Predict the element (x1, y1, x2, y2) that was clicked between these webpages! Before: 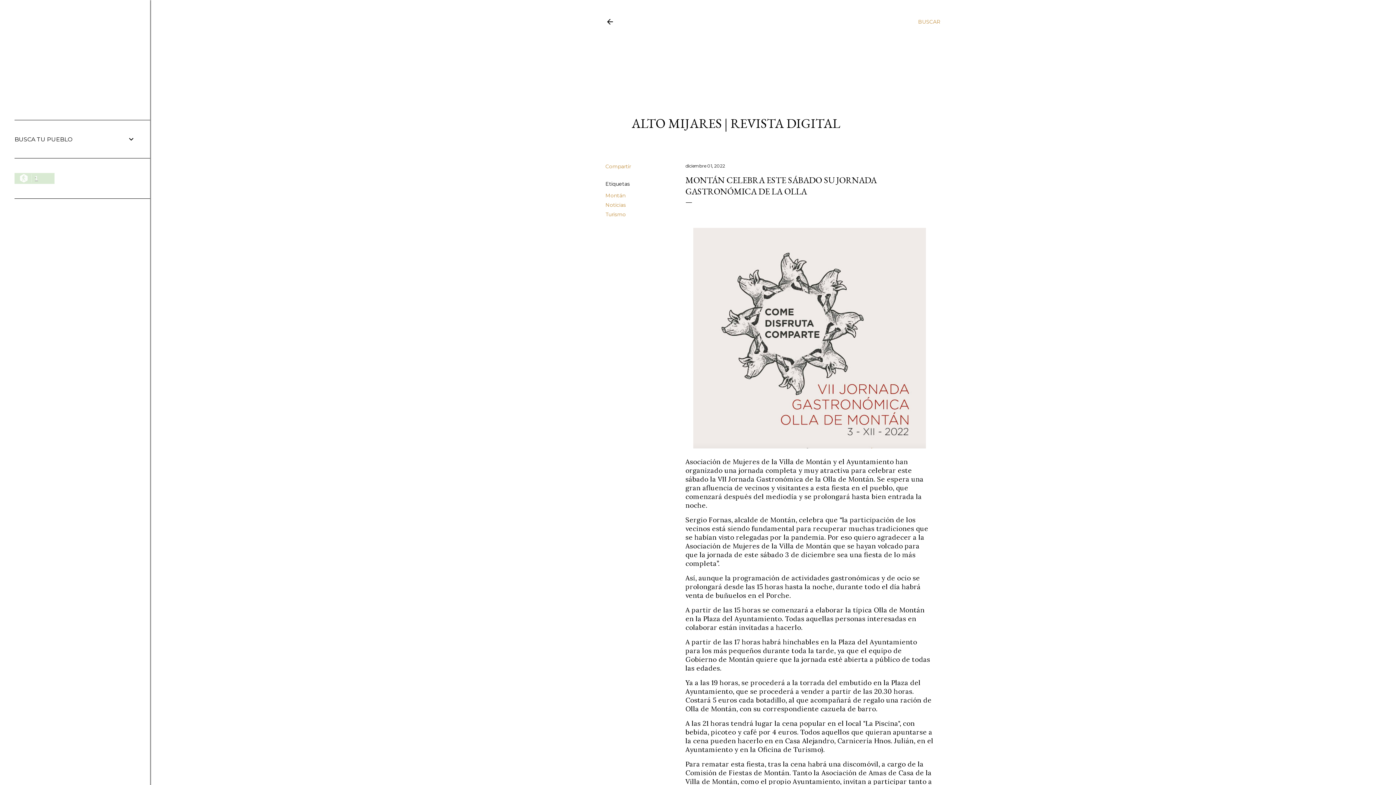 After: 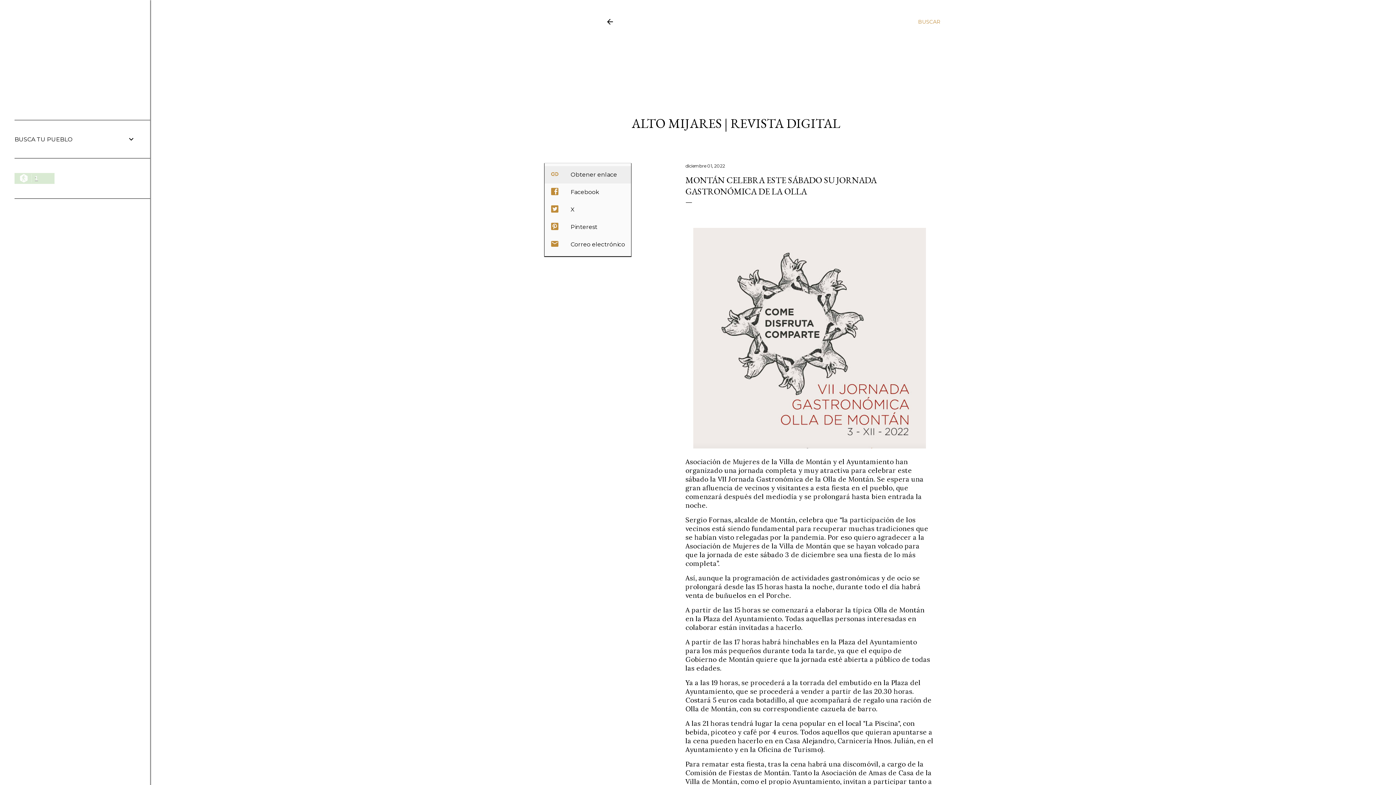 Action: label: Compartir bbox: (605, 163, 631, 169)